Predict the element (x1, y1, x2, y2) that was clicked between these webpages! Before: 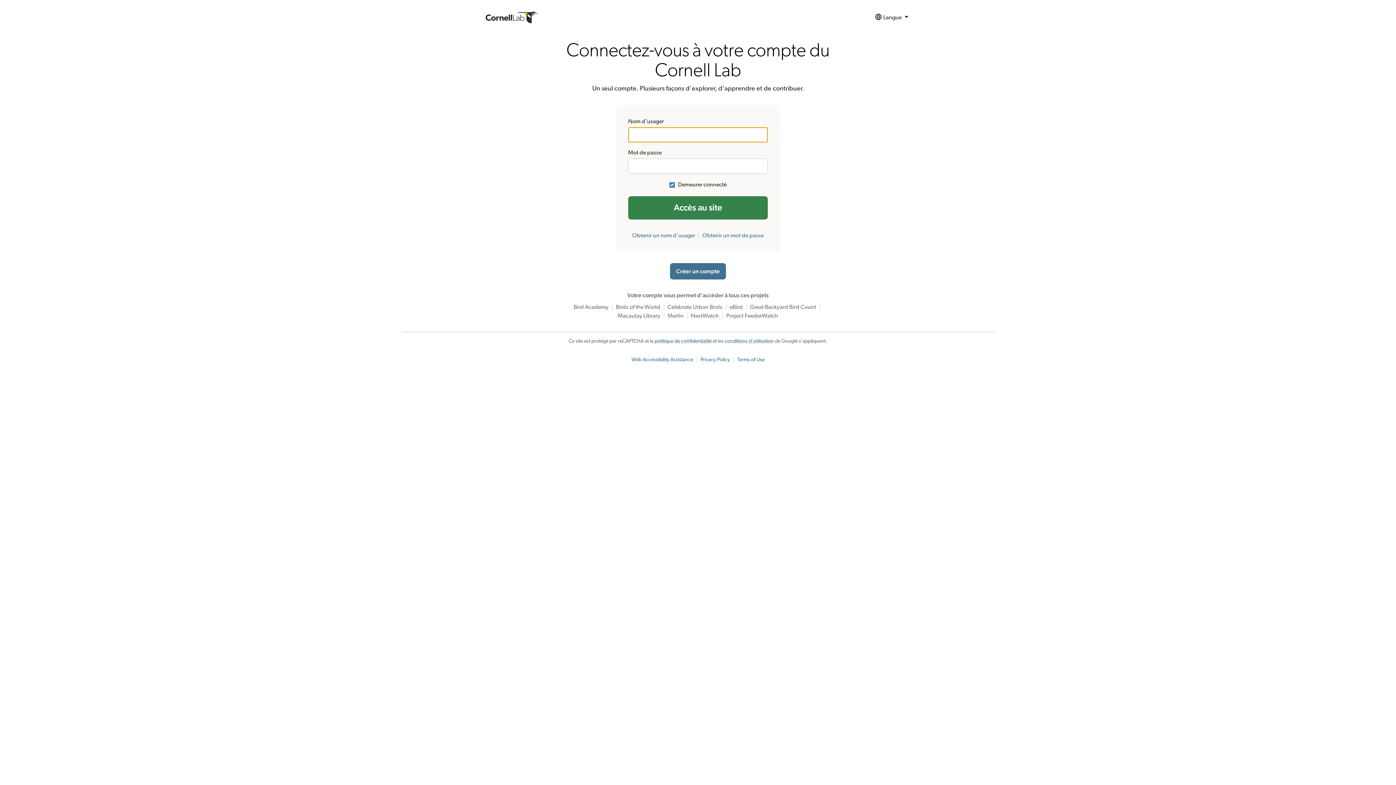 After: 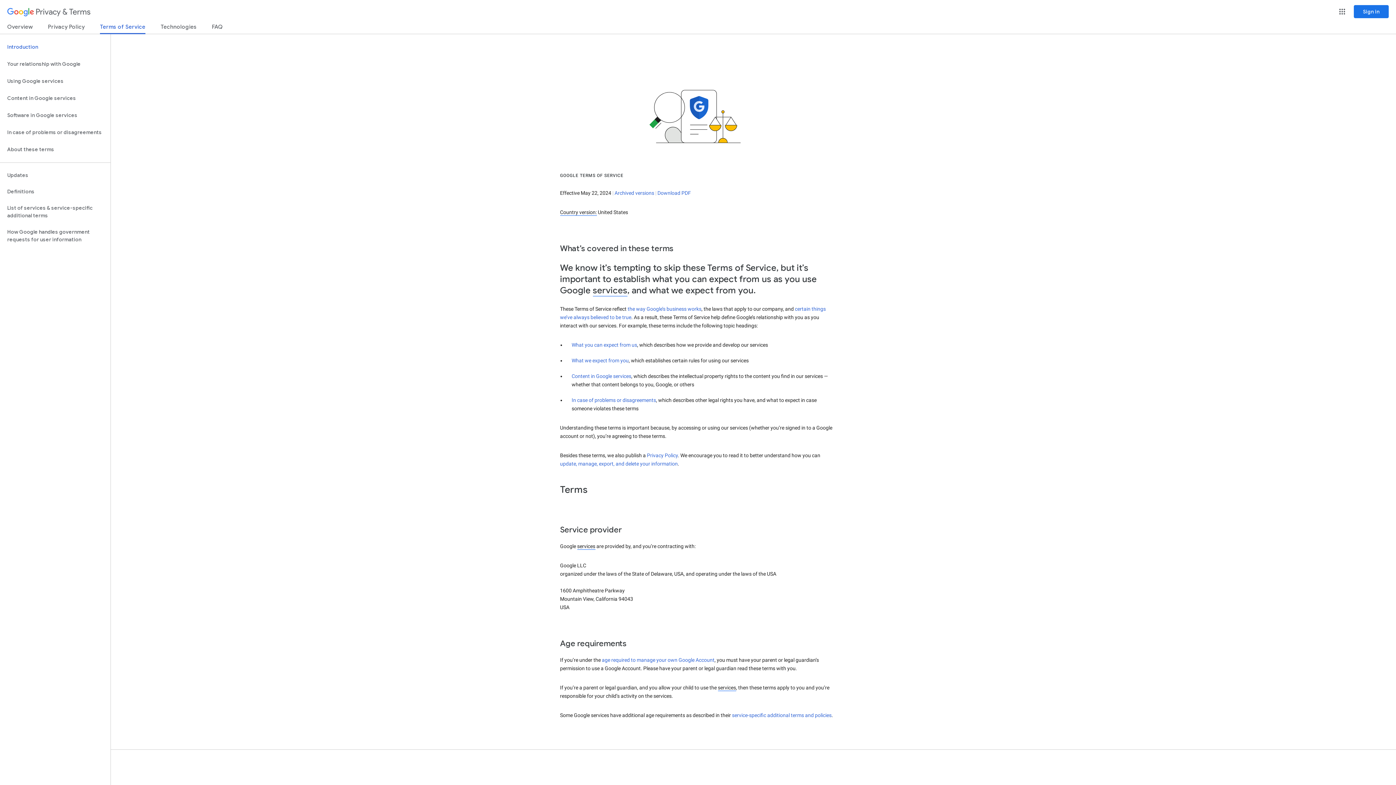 Action: label: conditions d'utilisation bbox: (724, 338, 774, 344)